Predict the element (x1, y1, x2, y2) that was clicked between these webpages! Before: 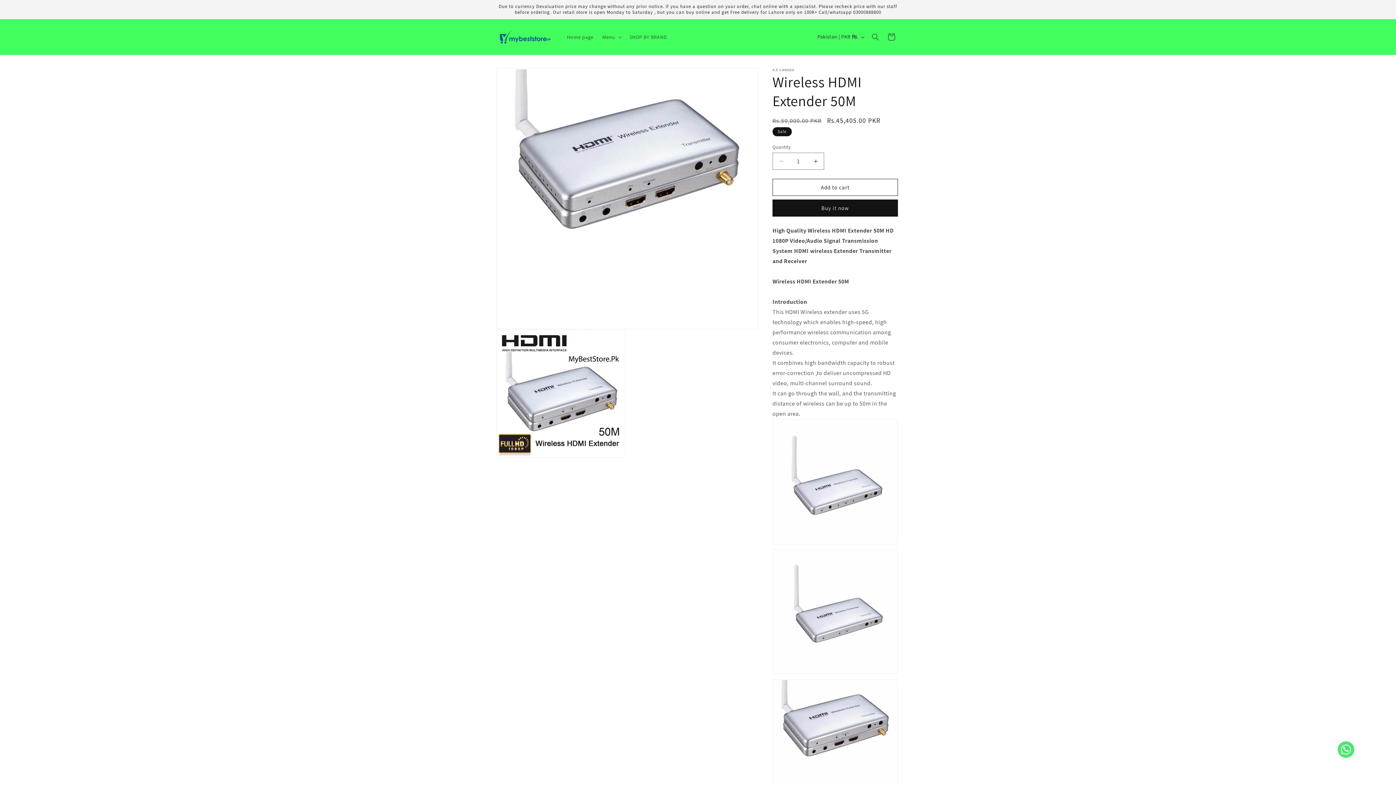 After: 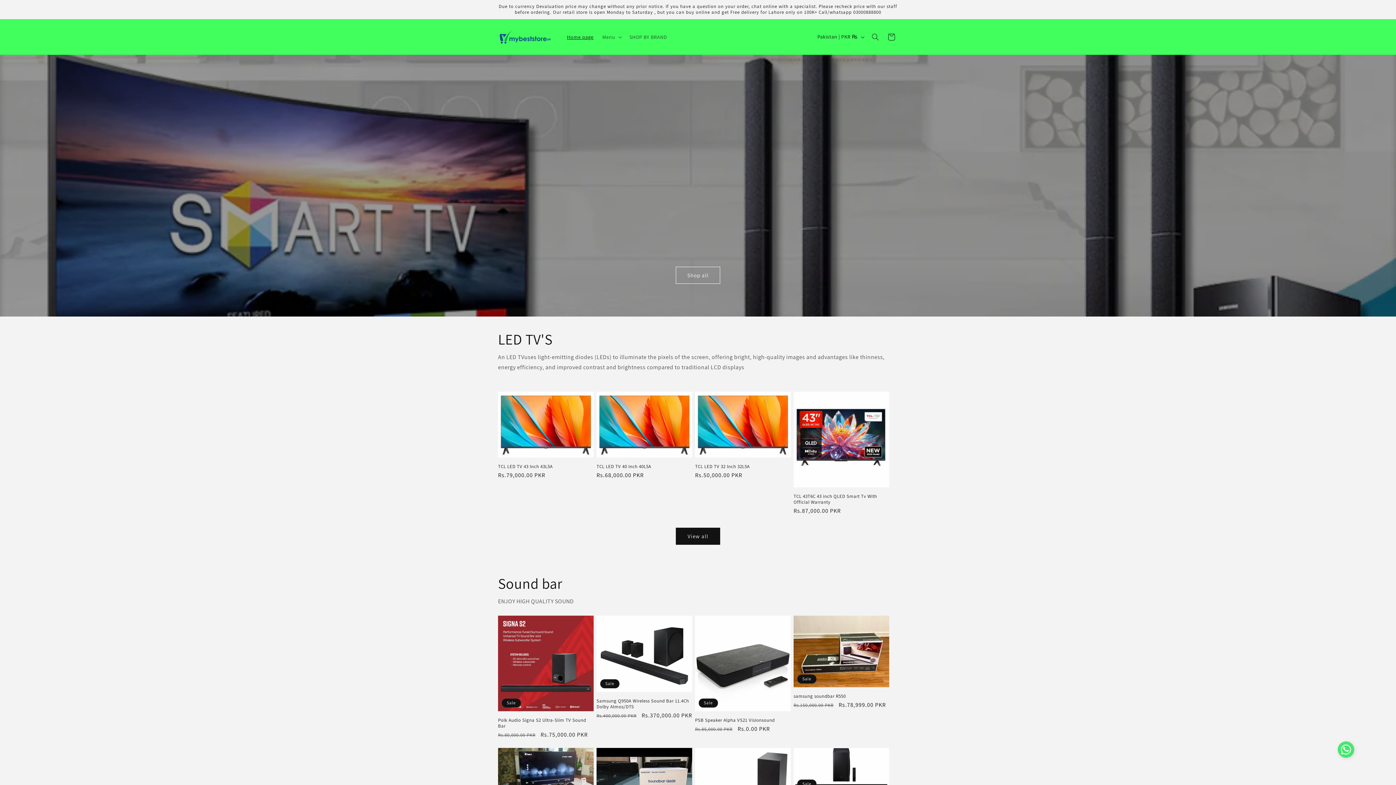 Action: bbox: (562, 29, 598, 44) label: Home page